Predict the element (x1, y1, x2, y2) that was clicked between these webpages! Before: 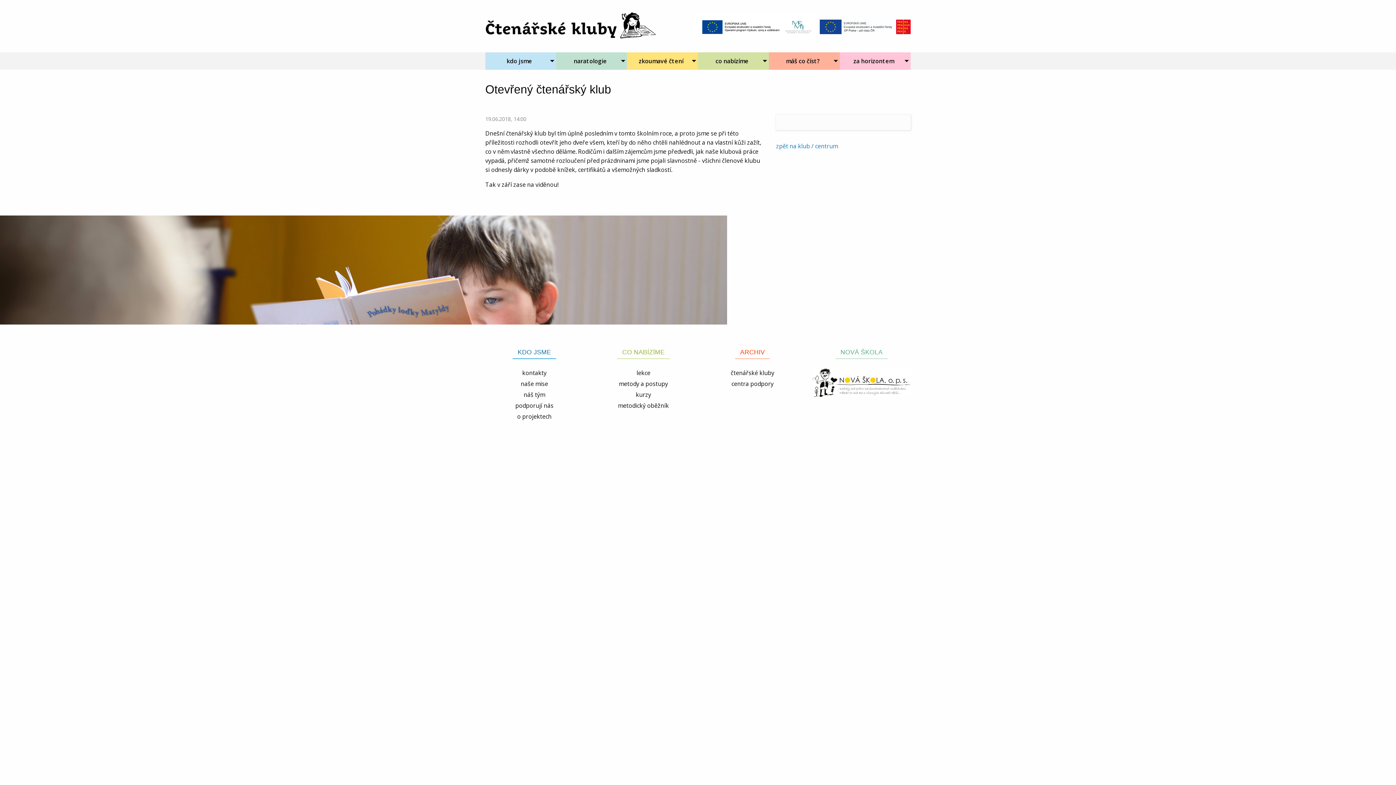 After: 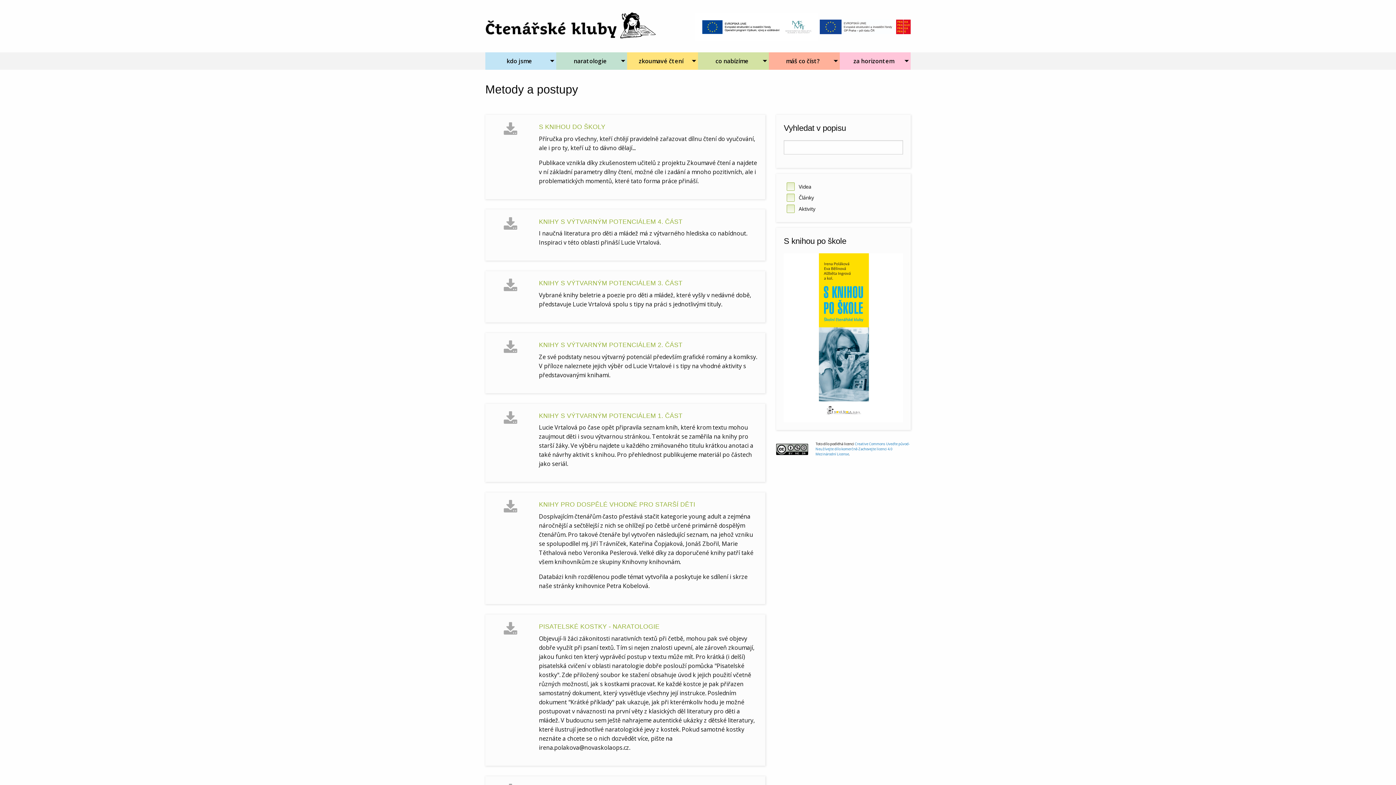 Action: bbox: (619, 380, 668, 388) label: metody a postupy